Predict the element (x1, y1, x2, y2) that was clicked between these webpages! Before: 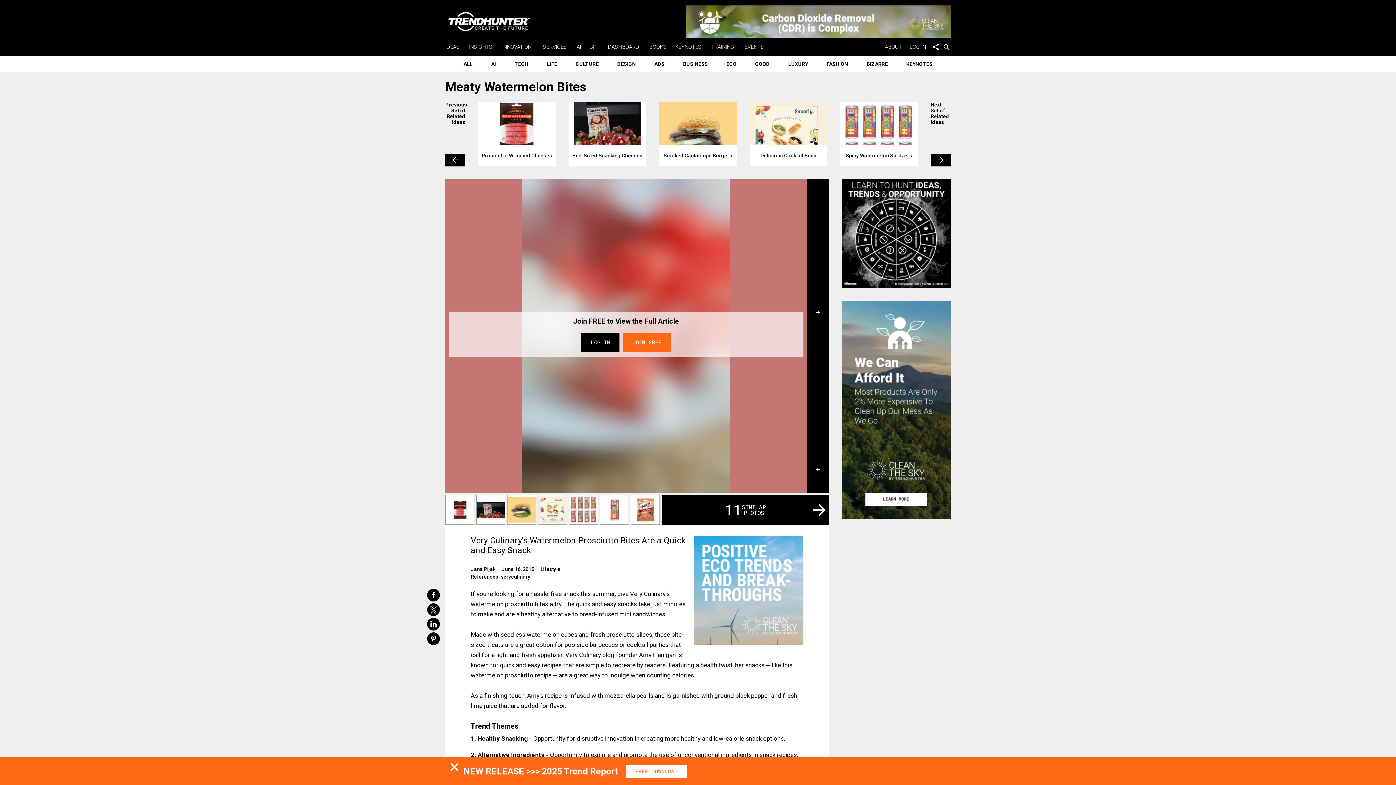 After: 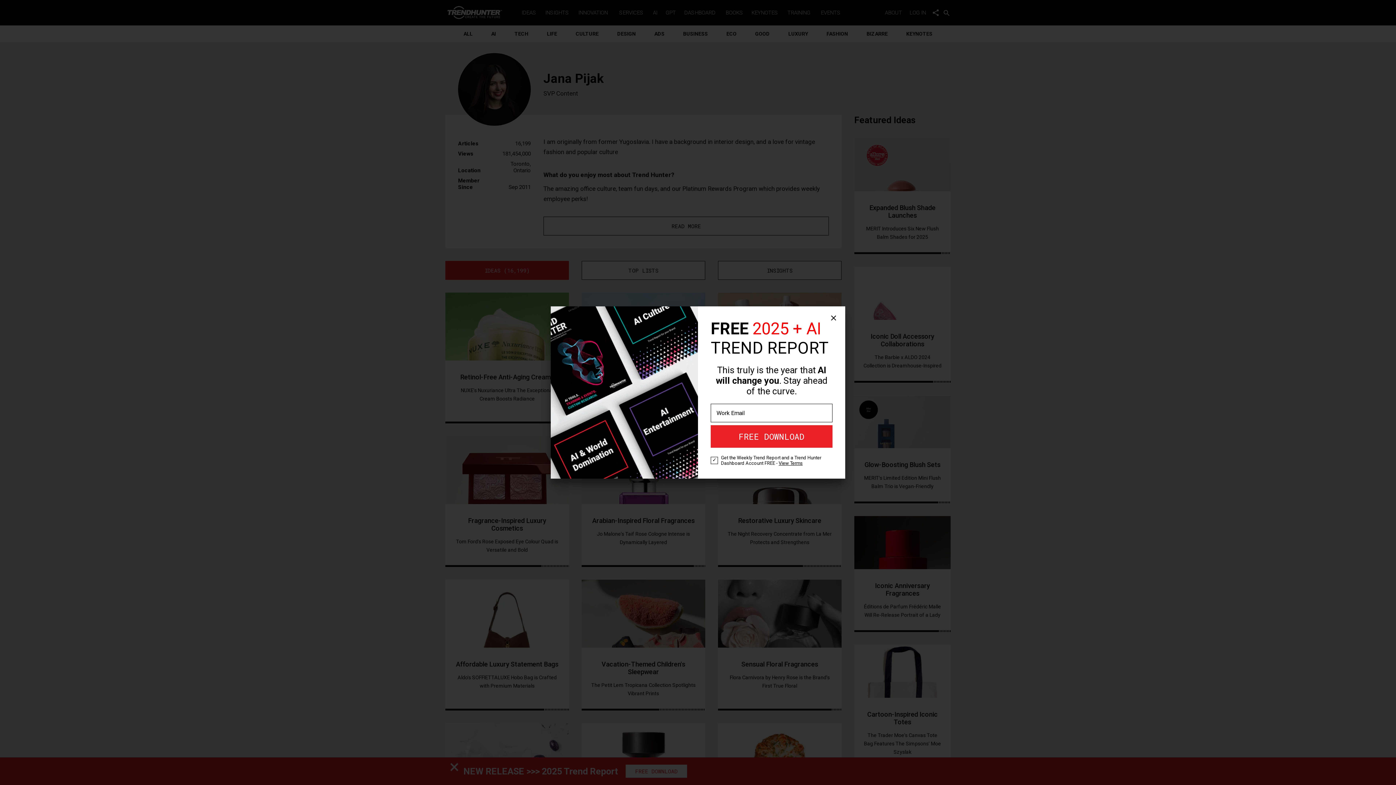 Action: label: Jana Pijak bbox: (470, 566, 495, 572)